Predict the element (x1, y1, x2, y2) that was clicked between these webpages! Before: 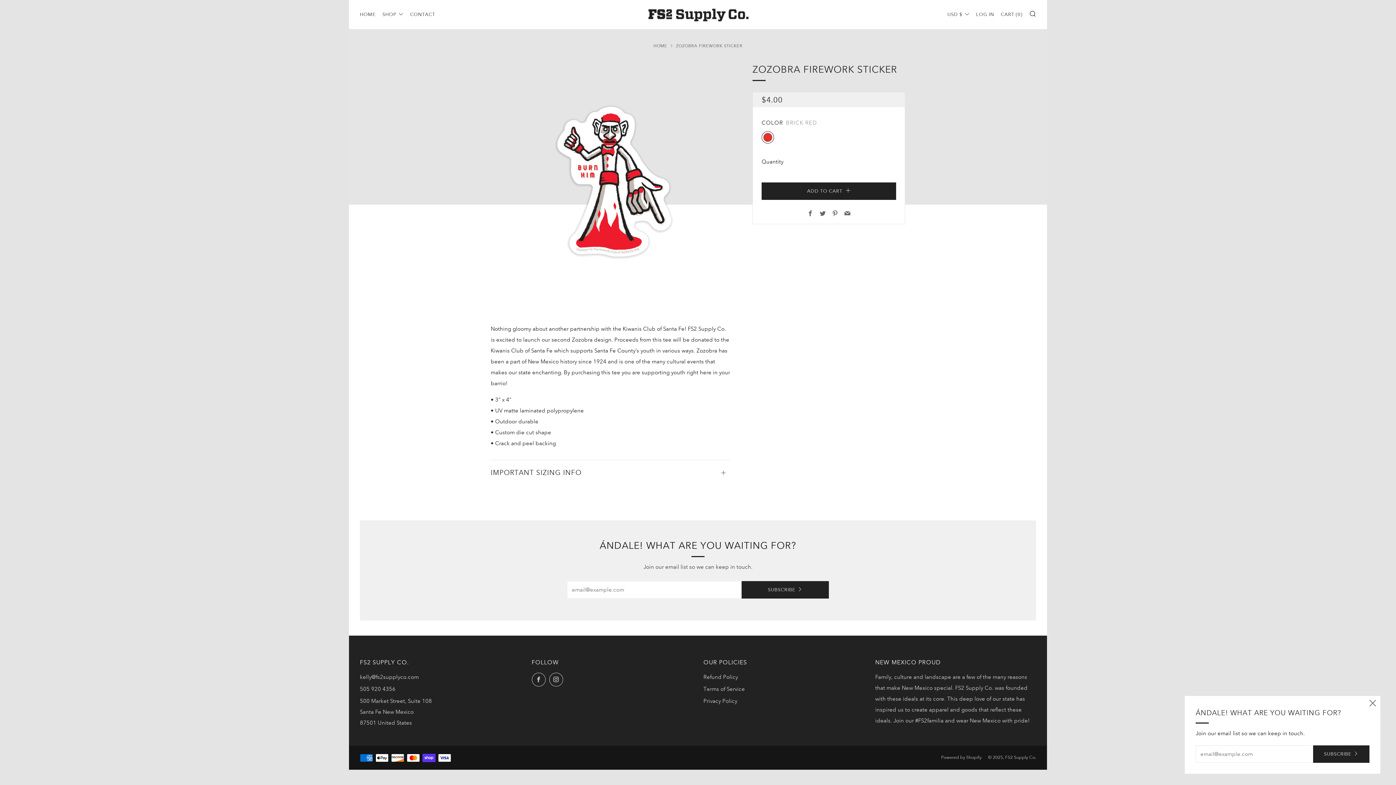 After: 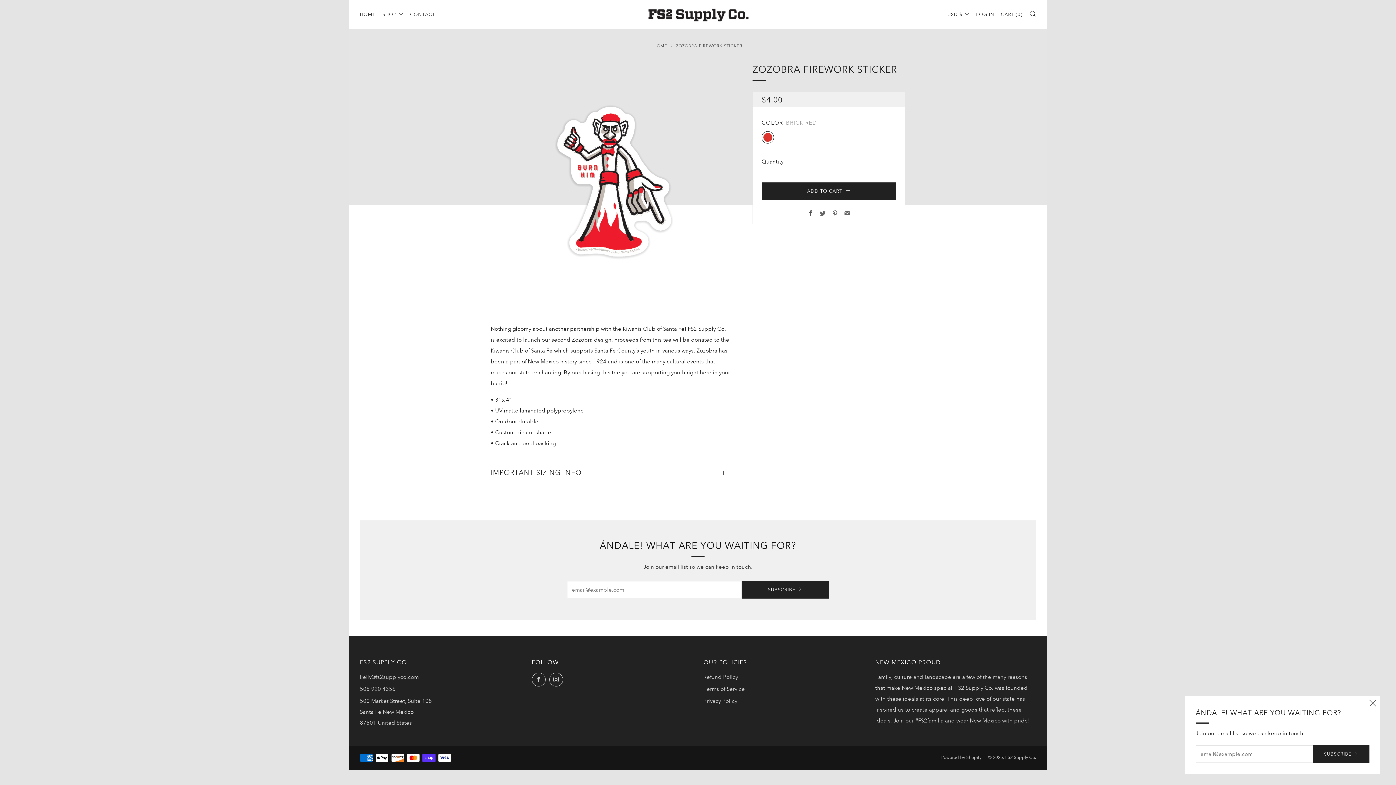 Action: label: Facebook bbox: (807, 210, 813, 217)